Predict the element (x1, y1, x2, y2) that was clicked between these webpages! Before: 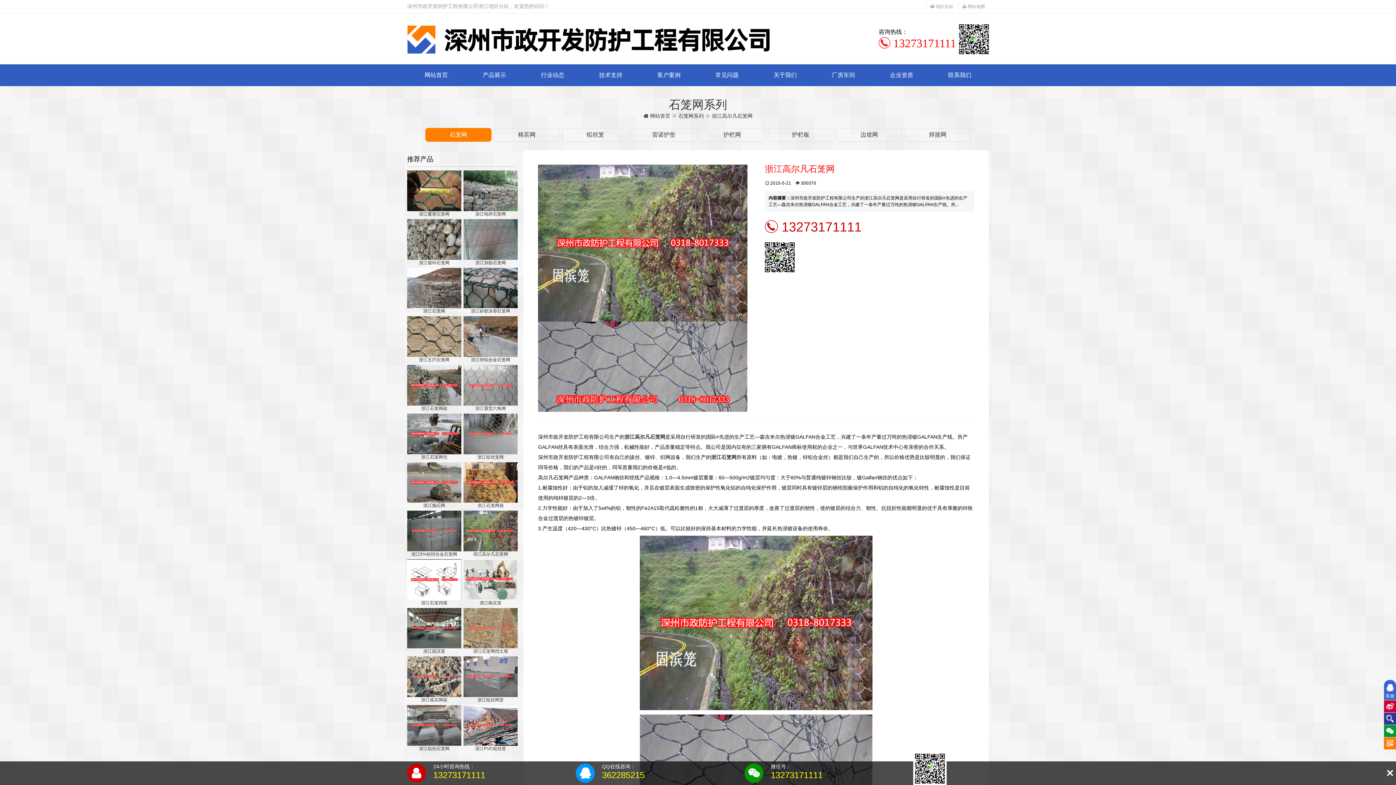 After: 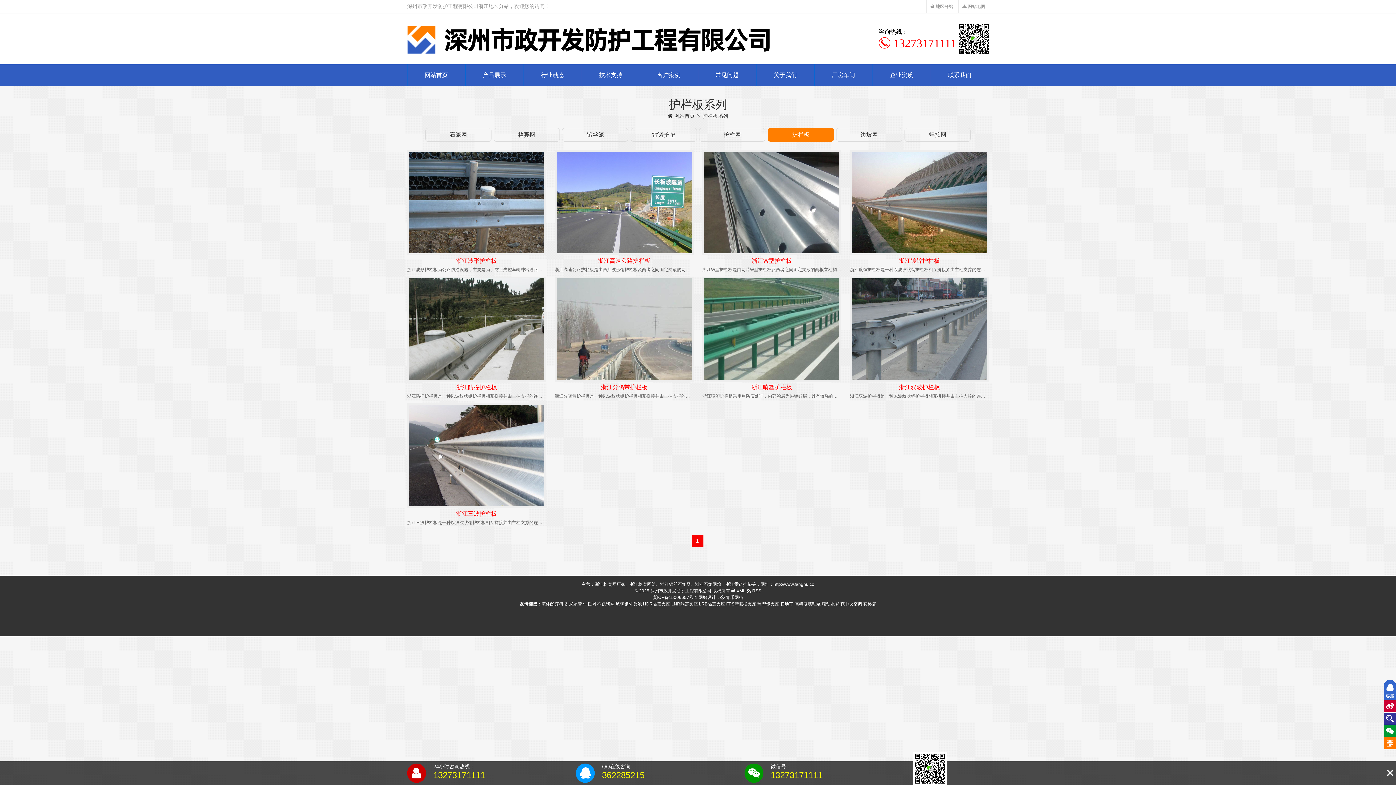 Action: bbox: (767, 128, 834, 141) label: 护栏板